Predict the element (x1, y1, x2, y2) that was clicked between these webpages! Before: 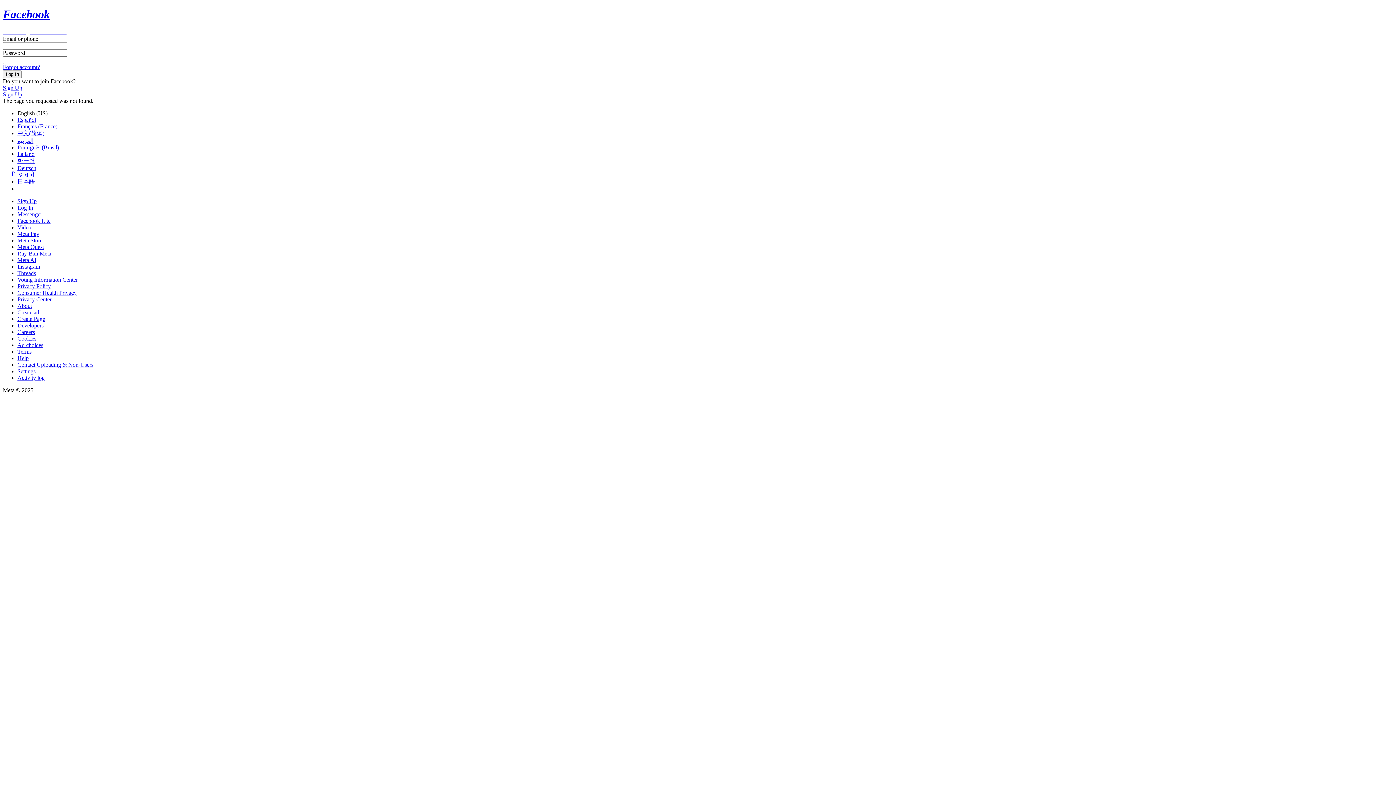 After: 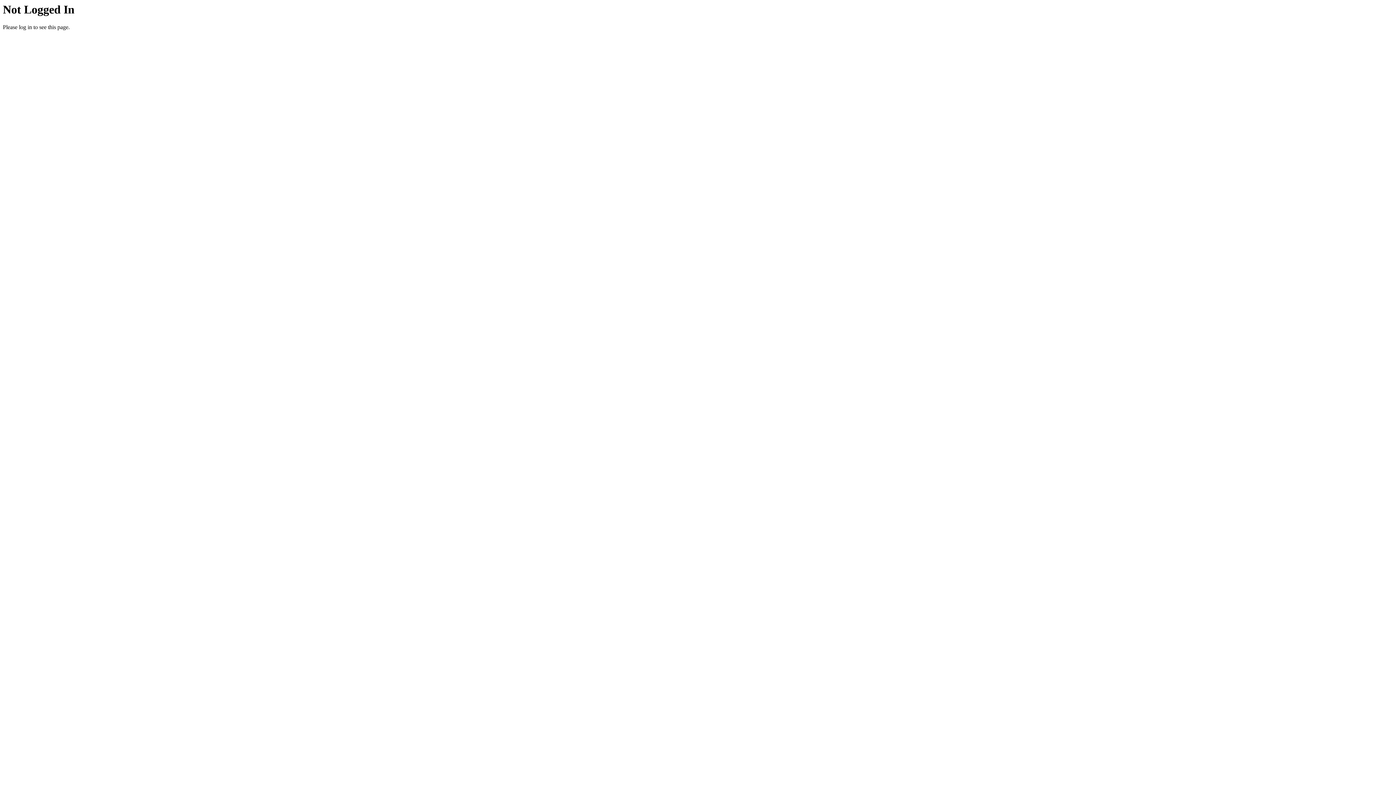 Action: label: About bbox: (17, 302, 32, 309)